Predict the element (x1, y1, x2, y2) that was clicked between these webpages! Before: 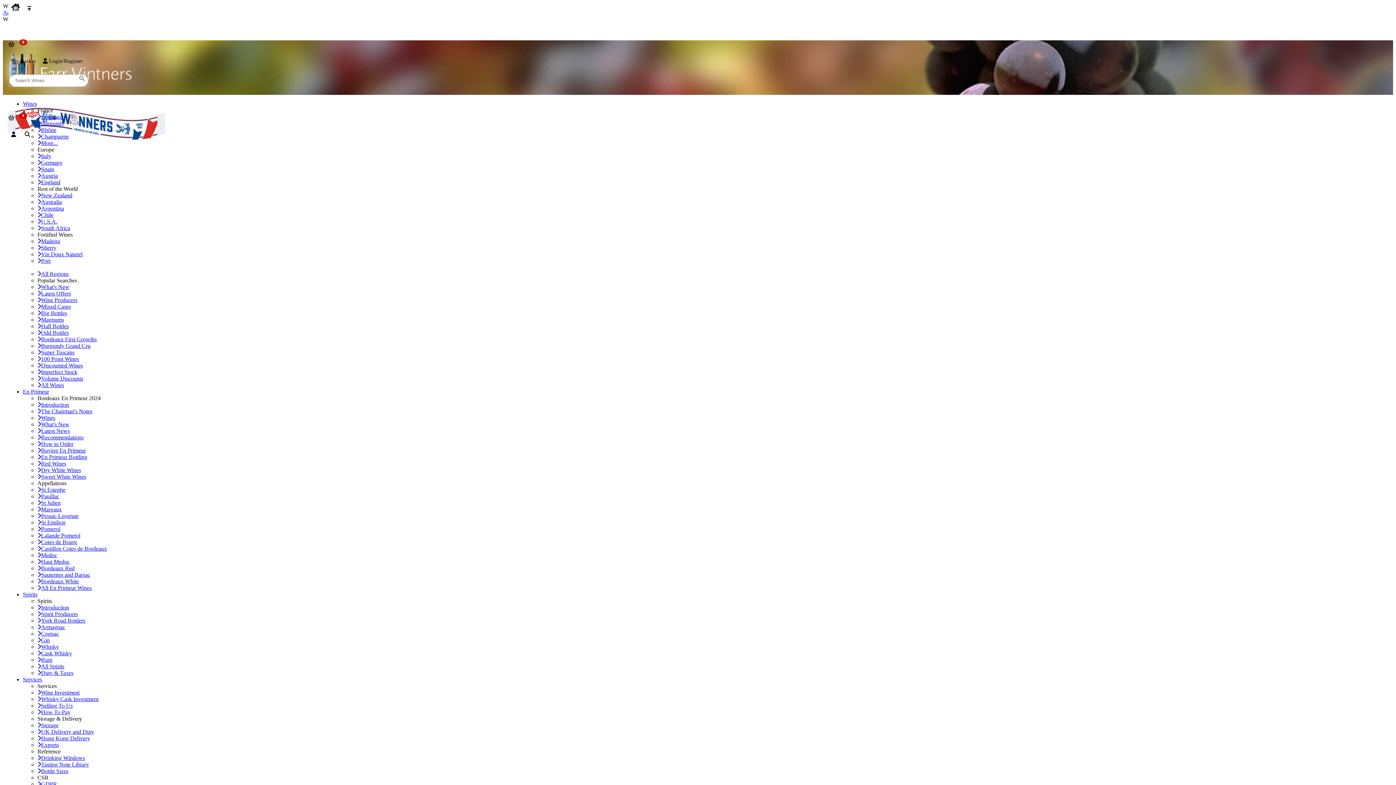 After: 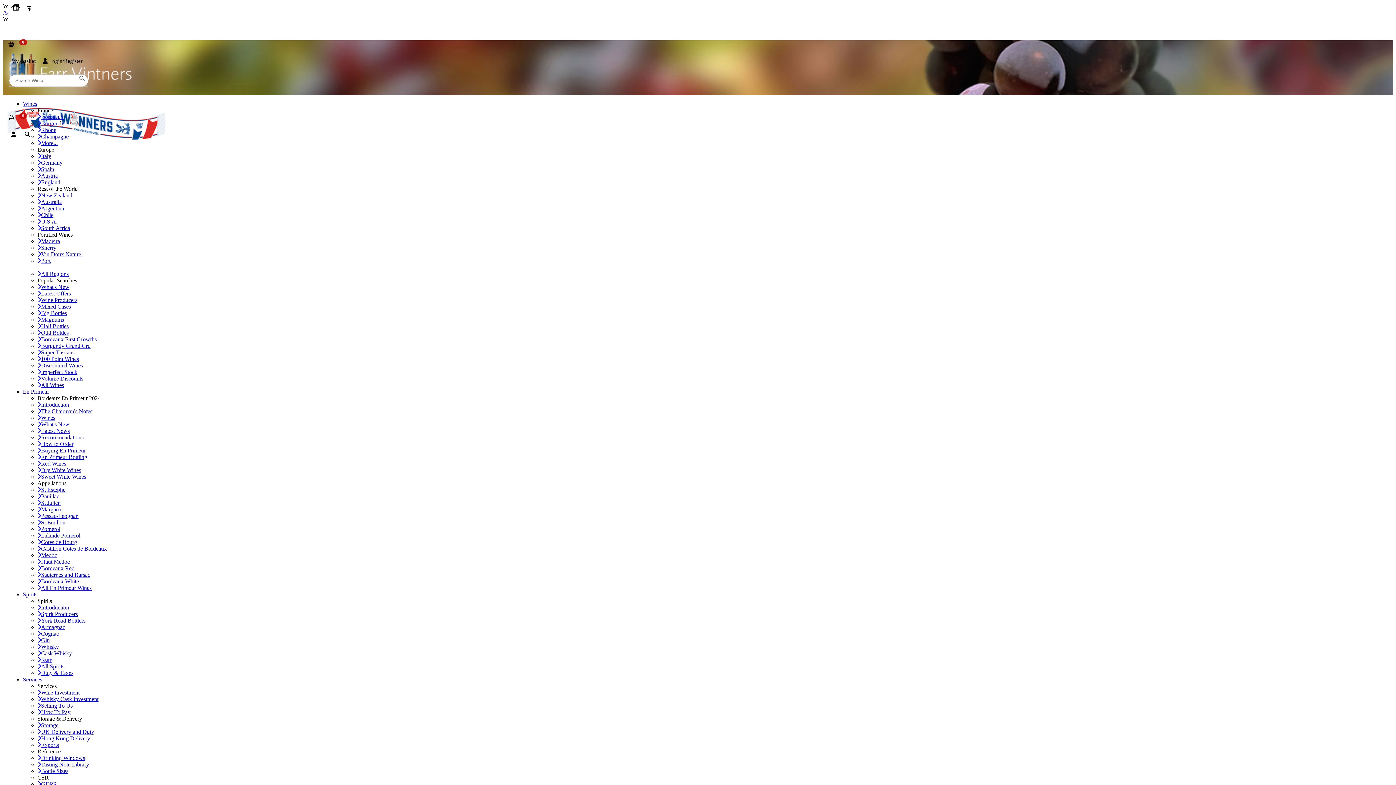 Action: bbox: (37, 205, 64, 211) label: Argentina